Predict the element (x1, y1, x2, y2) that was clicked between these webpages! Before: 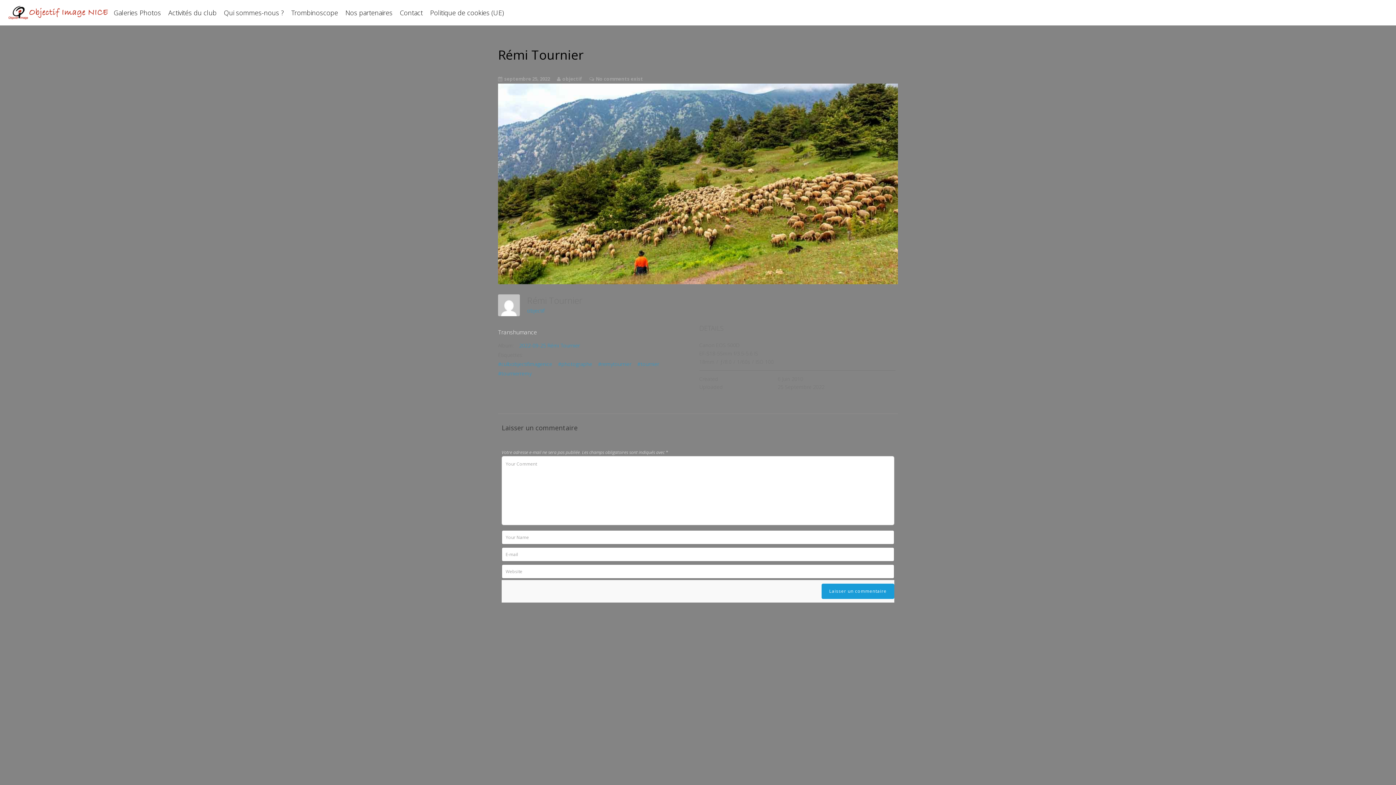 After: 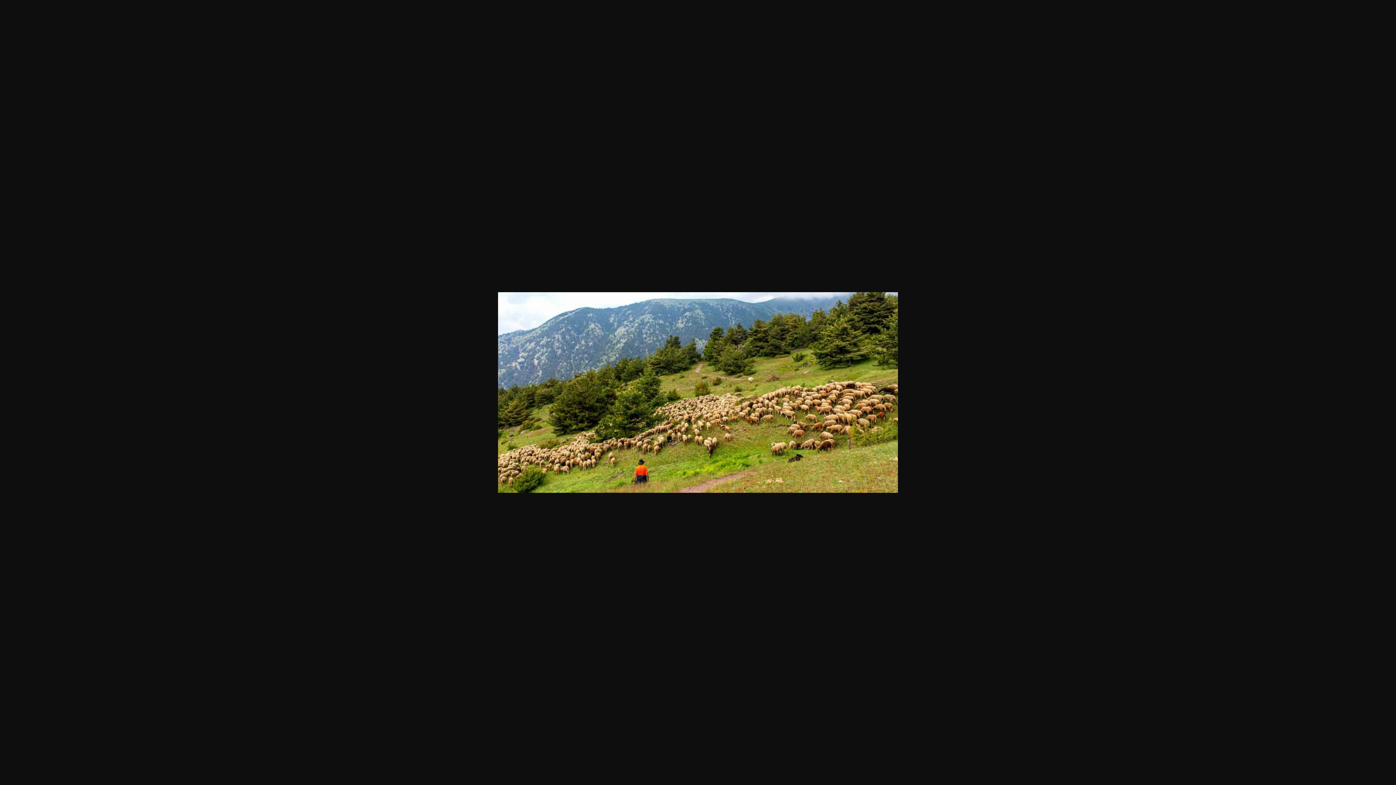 Action: bbox: (498, 278, 898, 286)